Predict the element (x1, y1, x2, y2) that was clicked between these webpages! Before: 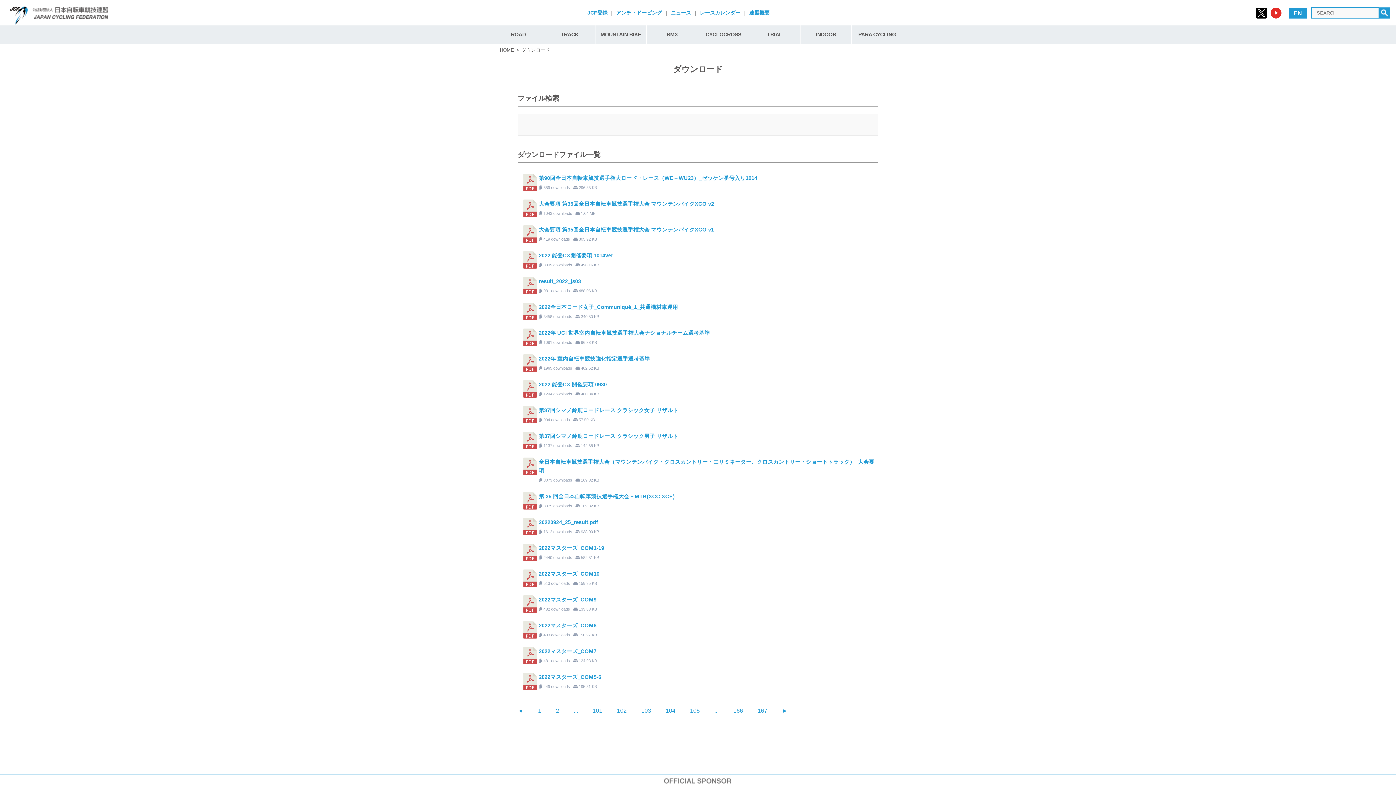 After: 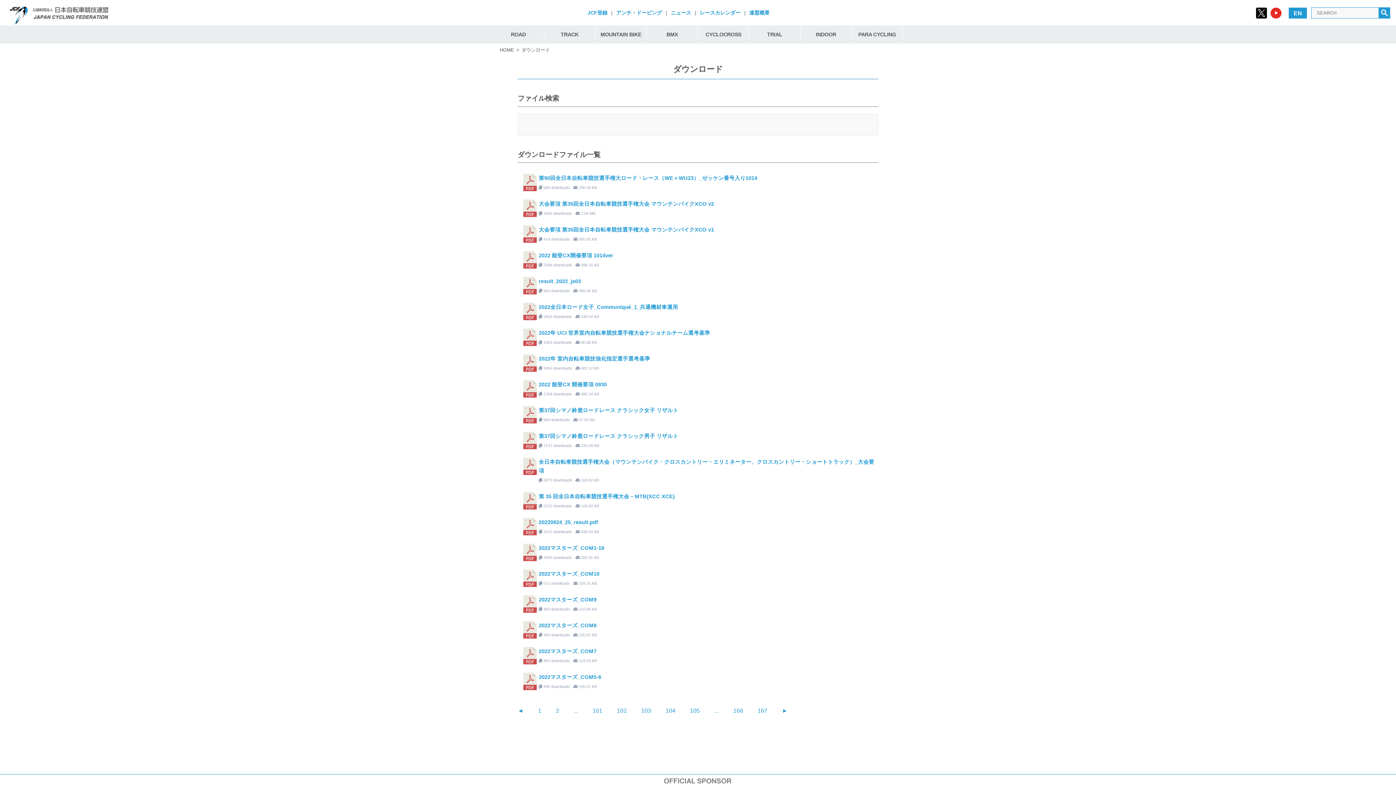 Action: label: 全日本自転車競技選手権大会（マウンテンバイク・クロスカントリー・エリミネーター、クロスカントリー・ショートトラック）_大会要項 bbox: (538, 457, 874, 475)